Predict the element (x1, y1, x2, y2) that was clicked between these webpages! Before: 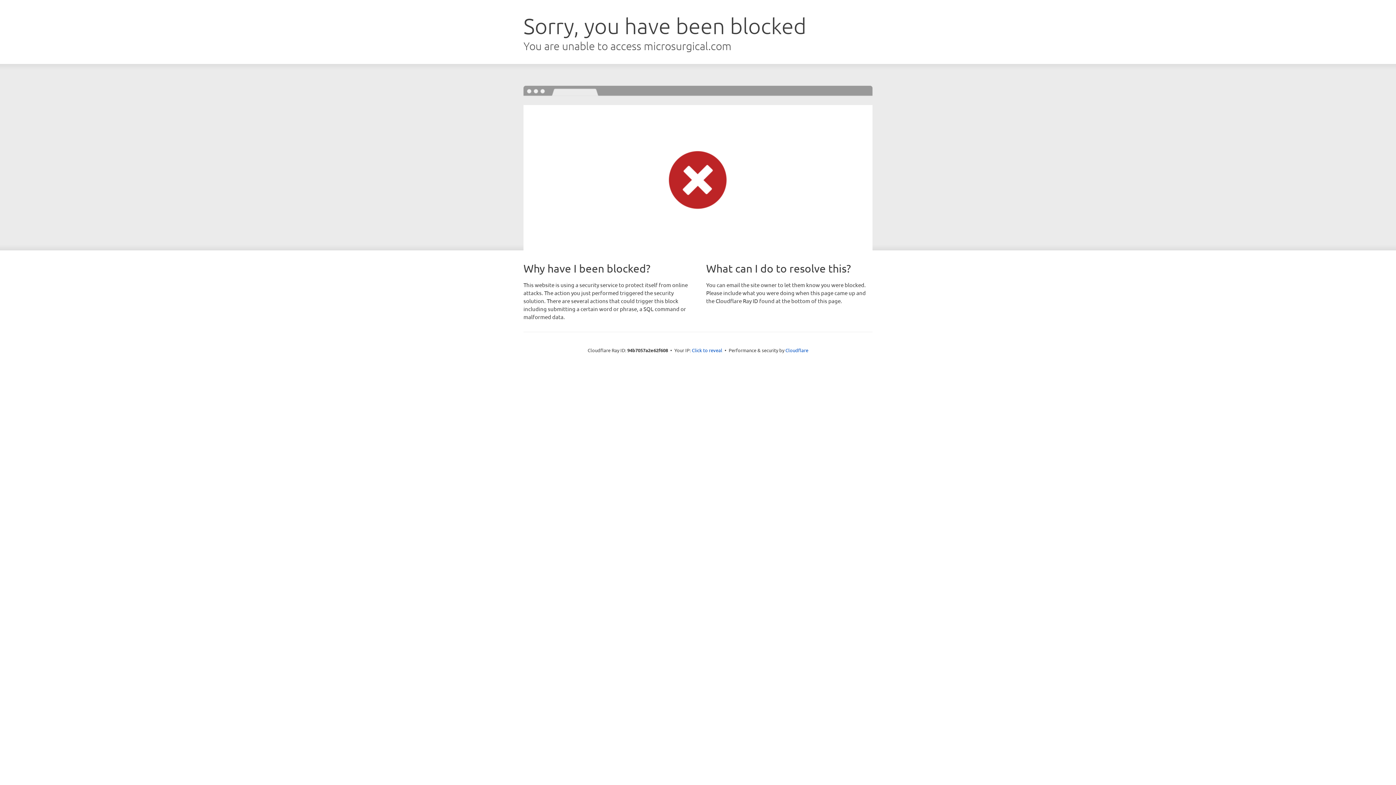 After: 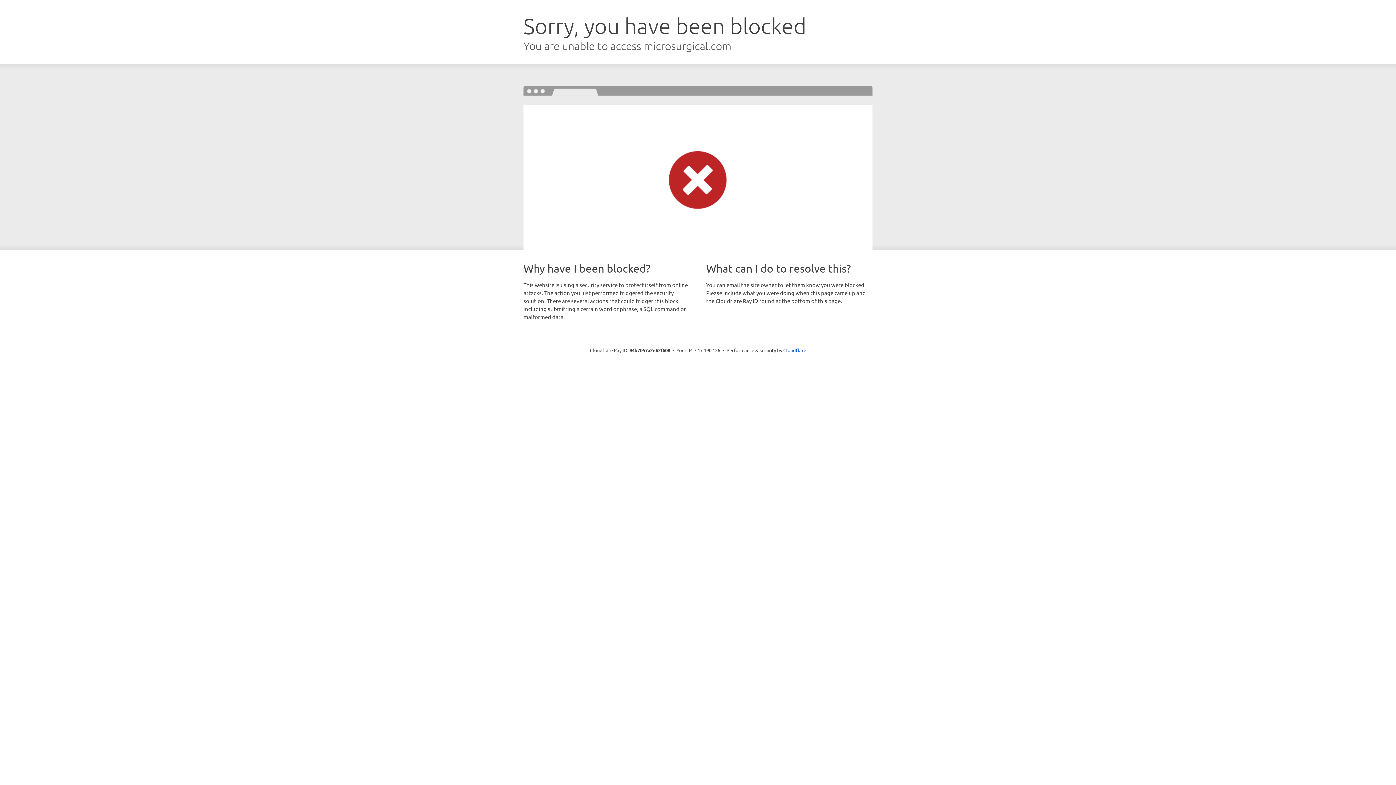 Action: label: Click to reveal bbox: (692, 346, 722, 353)